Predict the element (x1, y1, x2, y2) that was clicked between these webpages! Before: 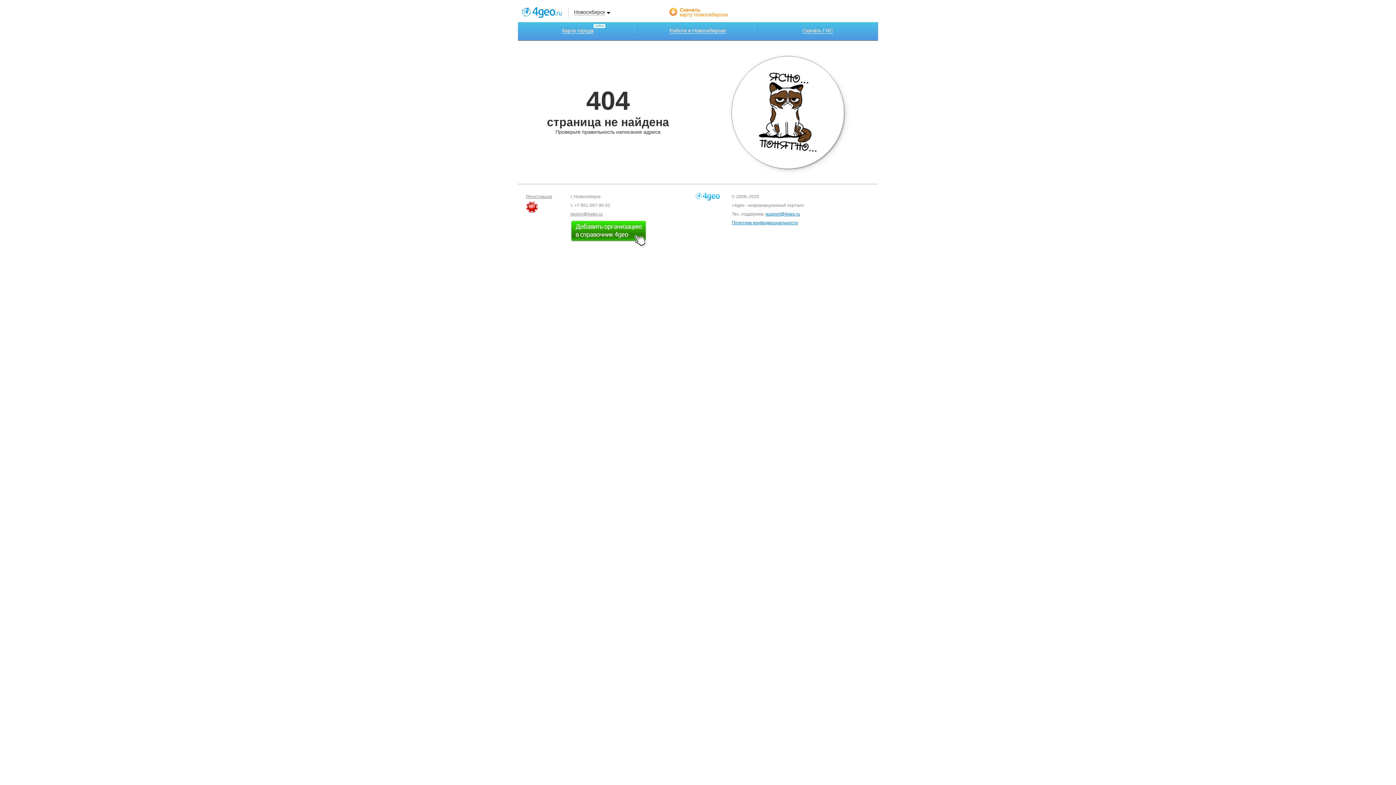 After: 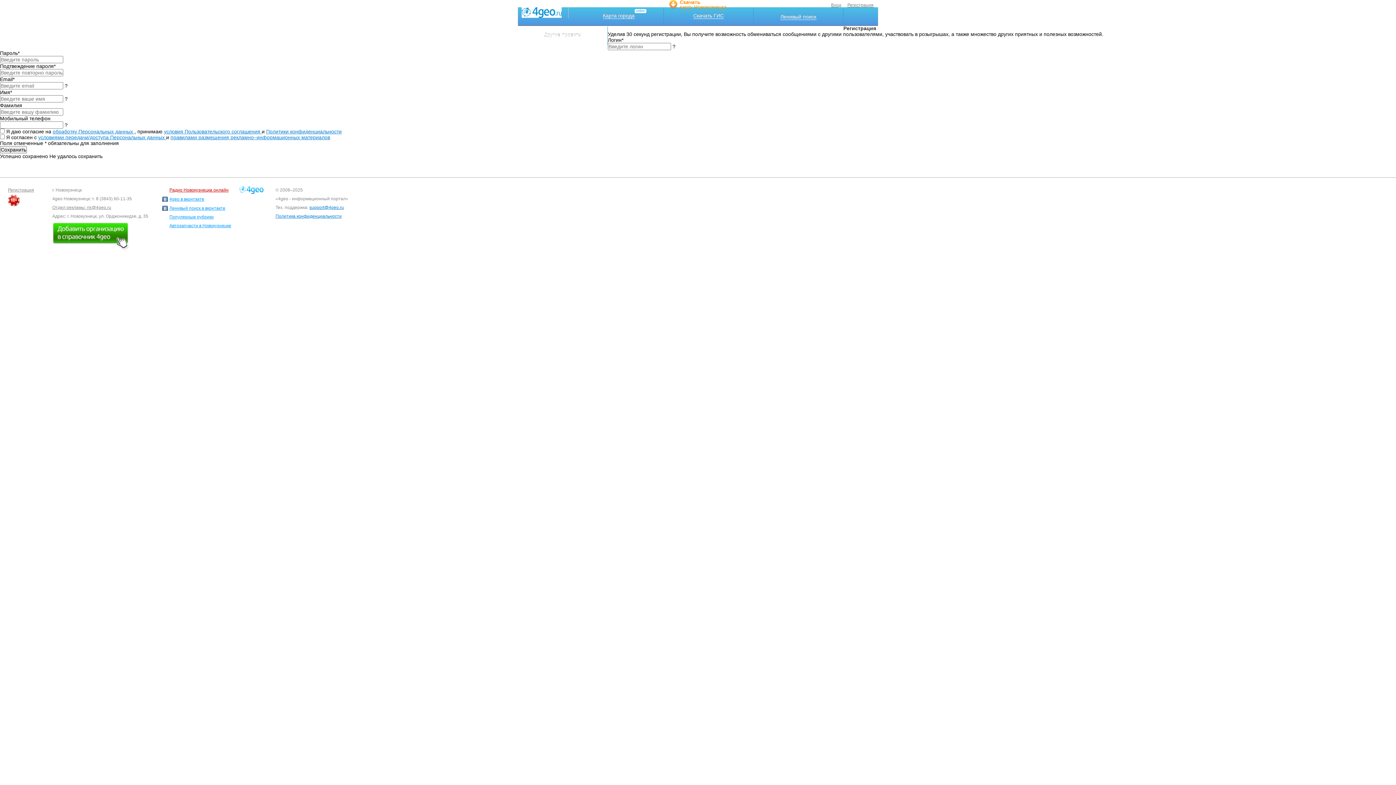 Action: bbox: (526, 194, 552, 199) label: Регистрация